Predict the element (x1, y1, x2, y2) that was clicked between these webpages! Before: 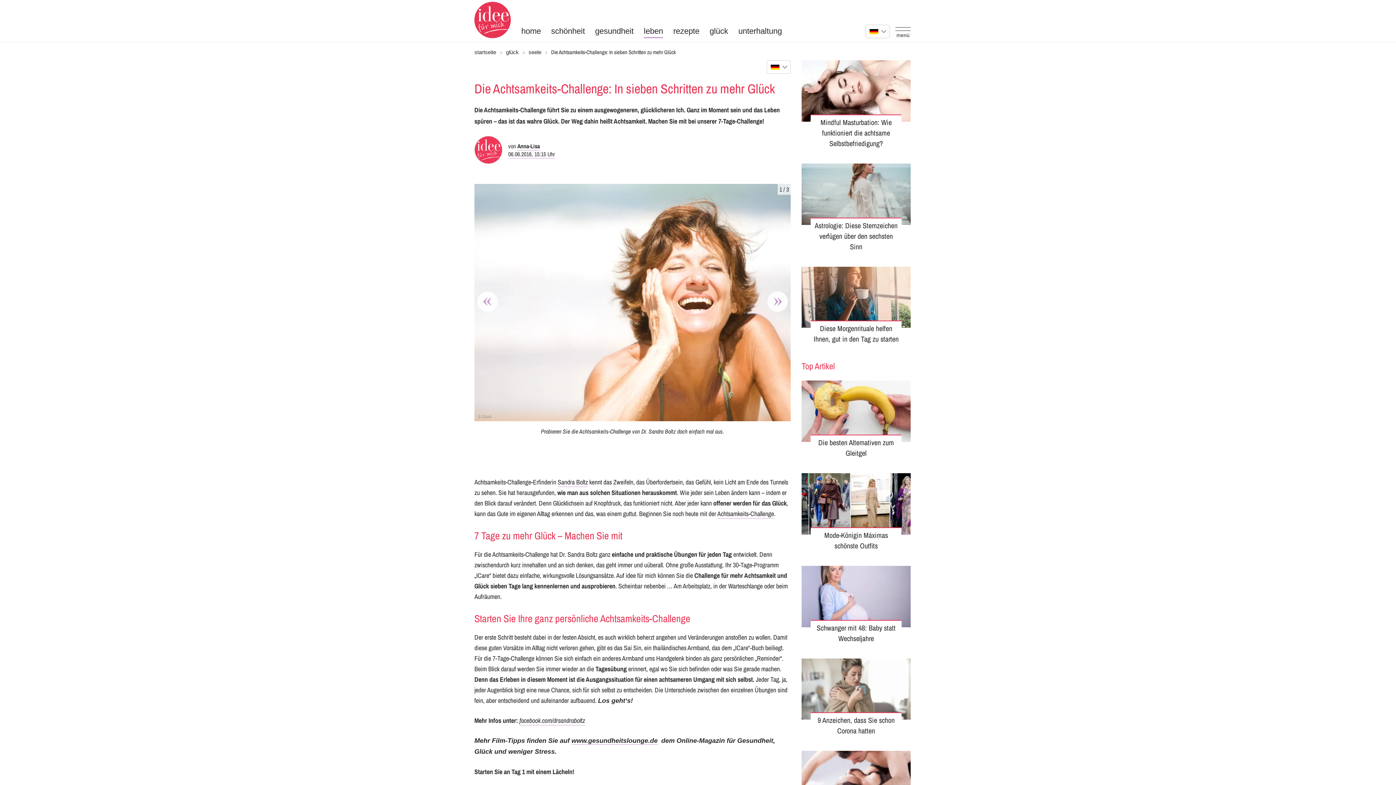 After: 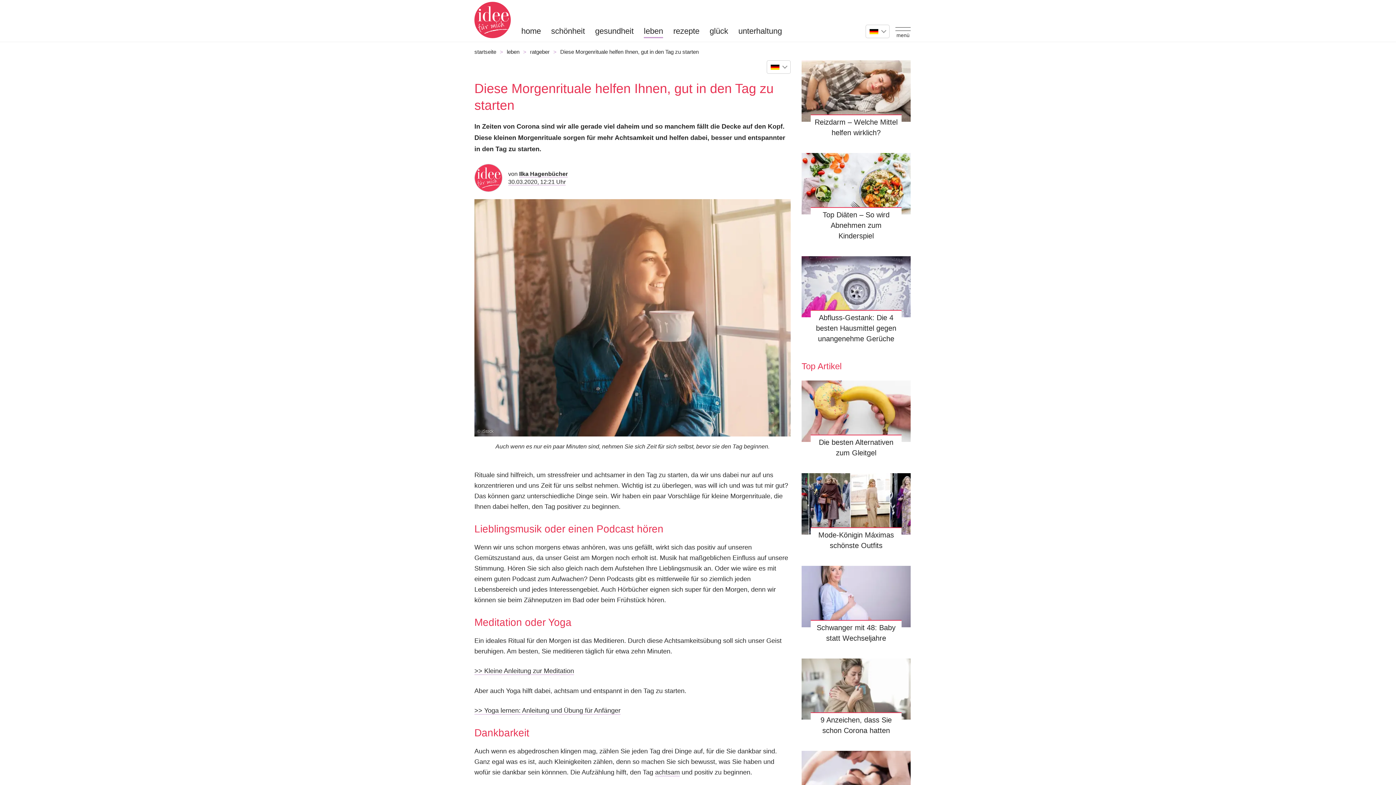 Action: label: Diese Morgenrituale helfen Ihnen, gut in den Tag zu starten bbox: (813, 323, 898, 344)